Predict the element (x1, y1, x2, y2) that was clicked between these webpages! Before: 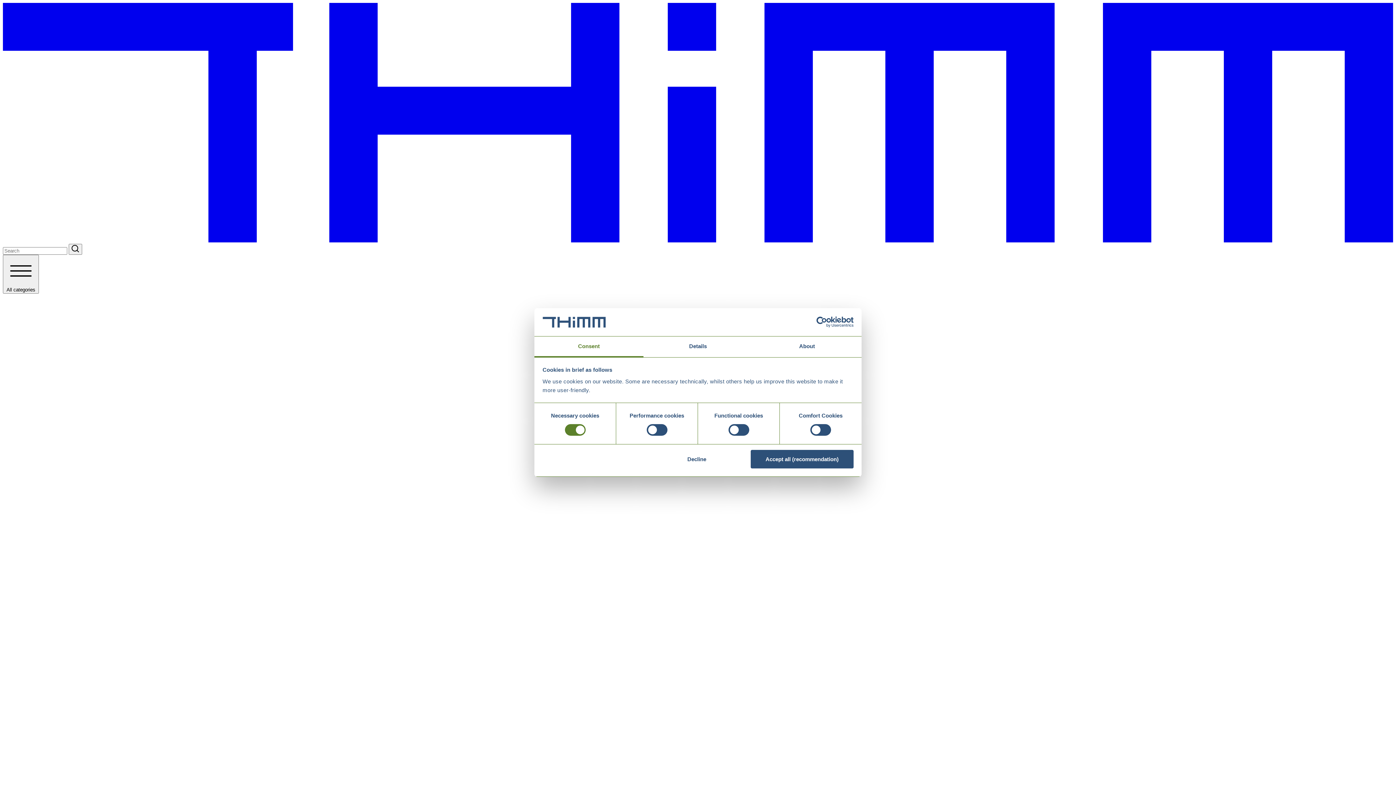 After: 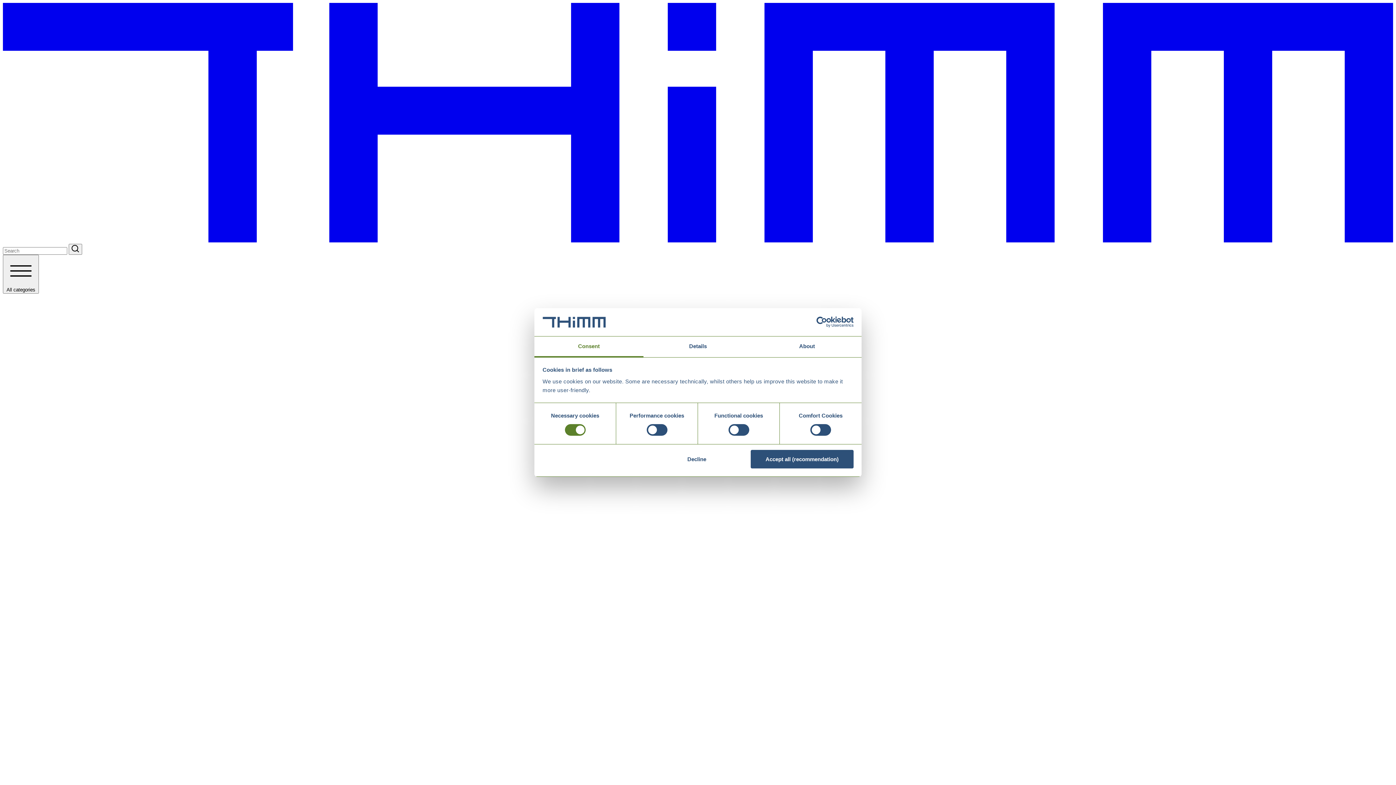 Action: label: Go to home page bbox: (2, 237, 1393, 243)